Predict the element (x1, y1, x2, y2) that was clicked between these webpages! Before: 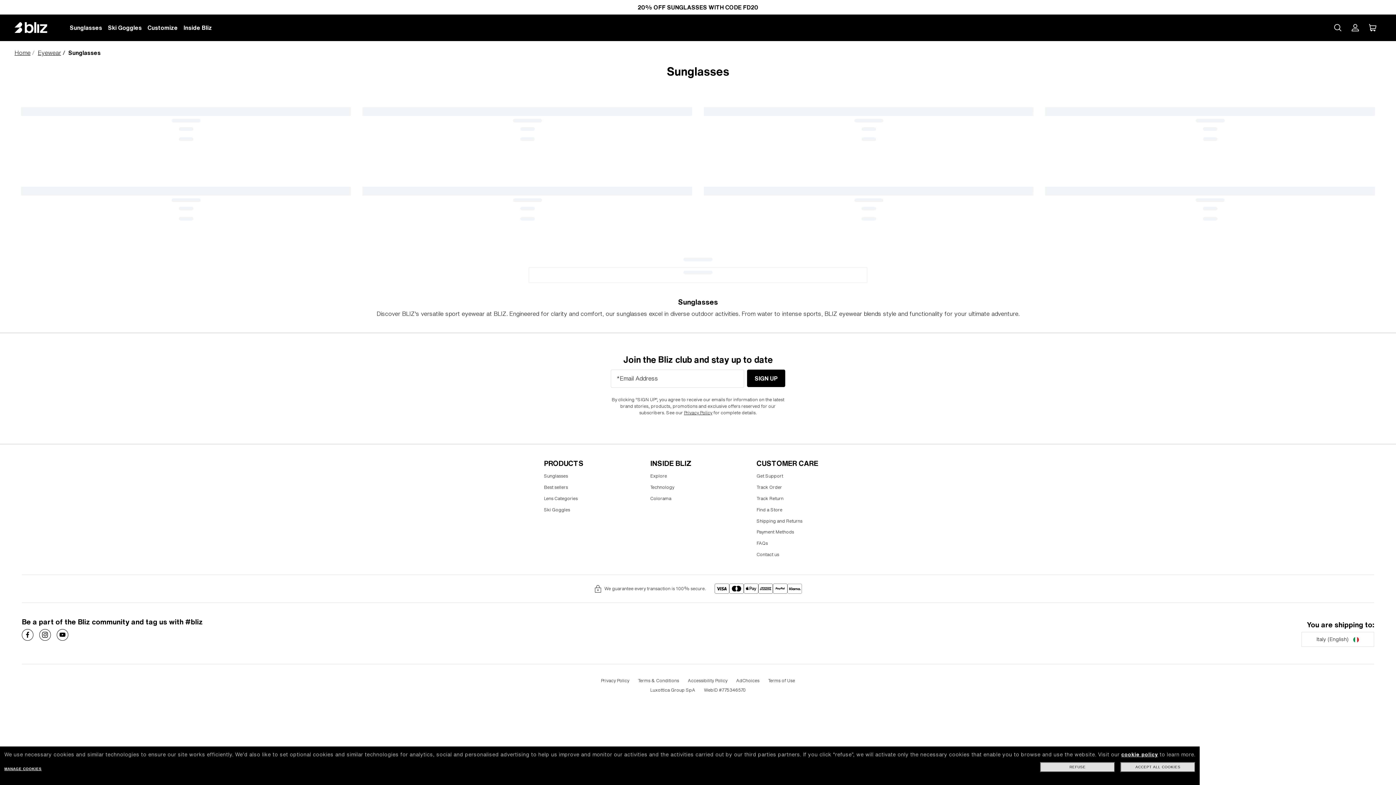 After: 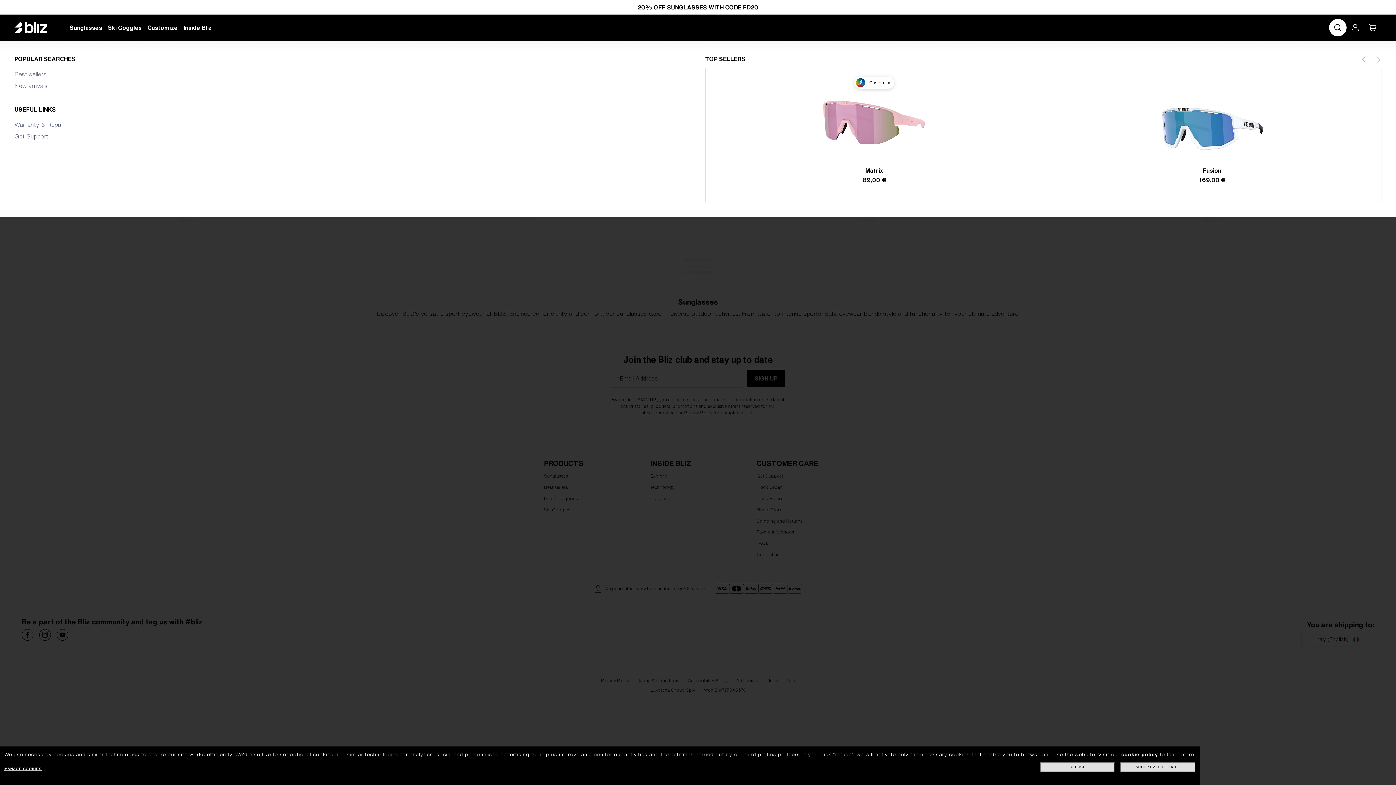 Action: bbox: (1329, 18, 1346, 36) label: Search site